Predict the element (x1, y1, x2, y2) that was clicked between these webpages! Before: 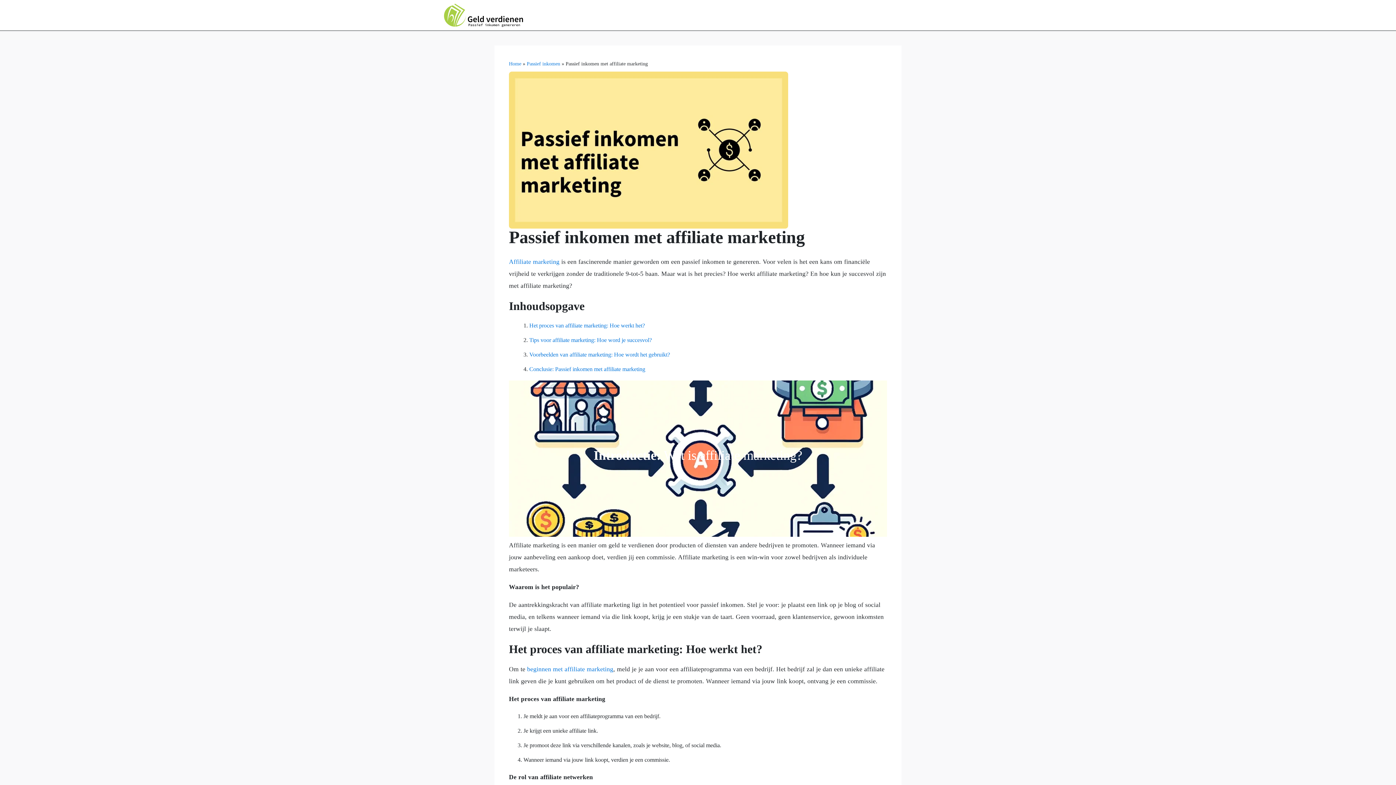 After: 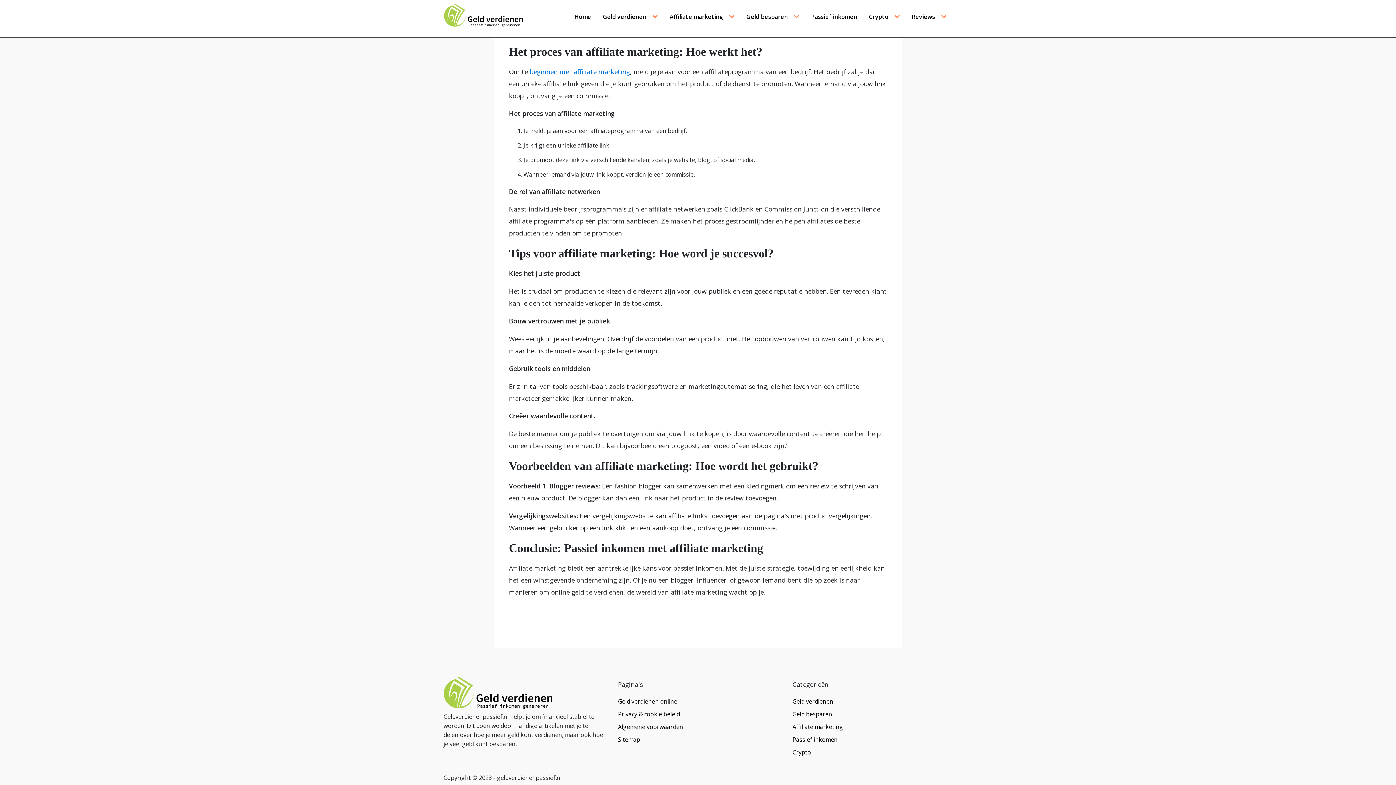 Action: bbox: (529, 366, 645, 372) label: Conclusie: Passief inkomen met affiliate marketing